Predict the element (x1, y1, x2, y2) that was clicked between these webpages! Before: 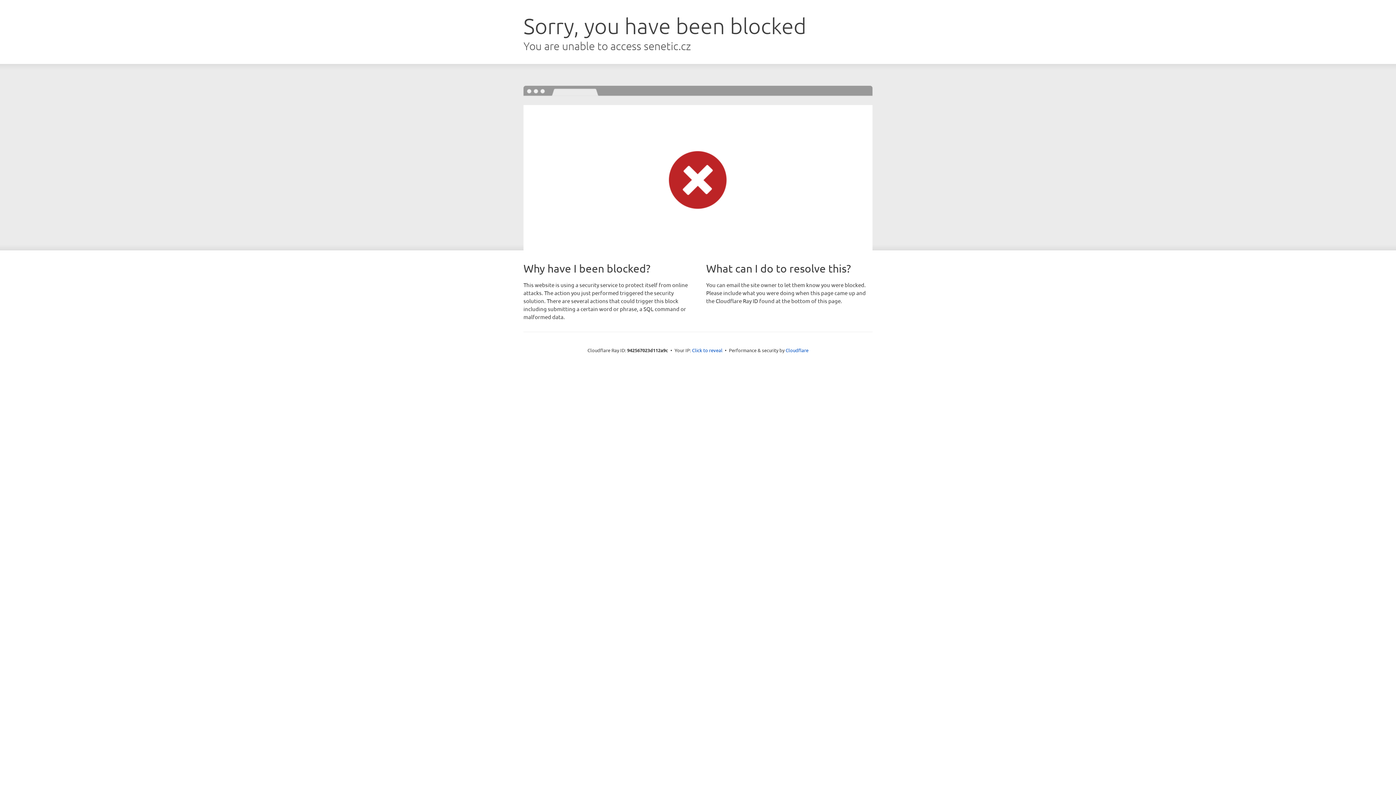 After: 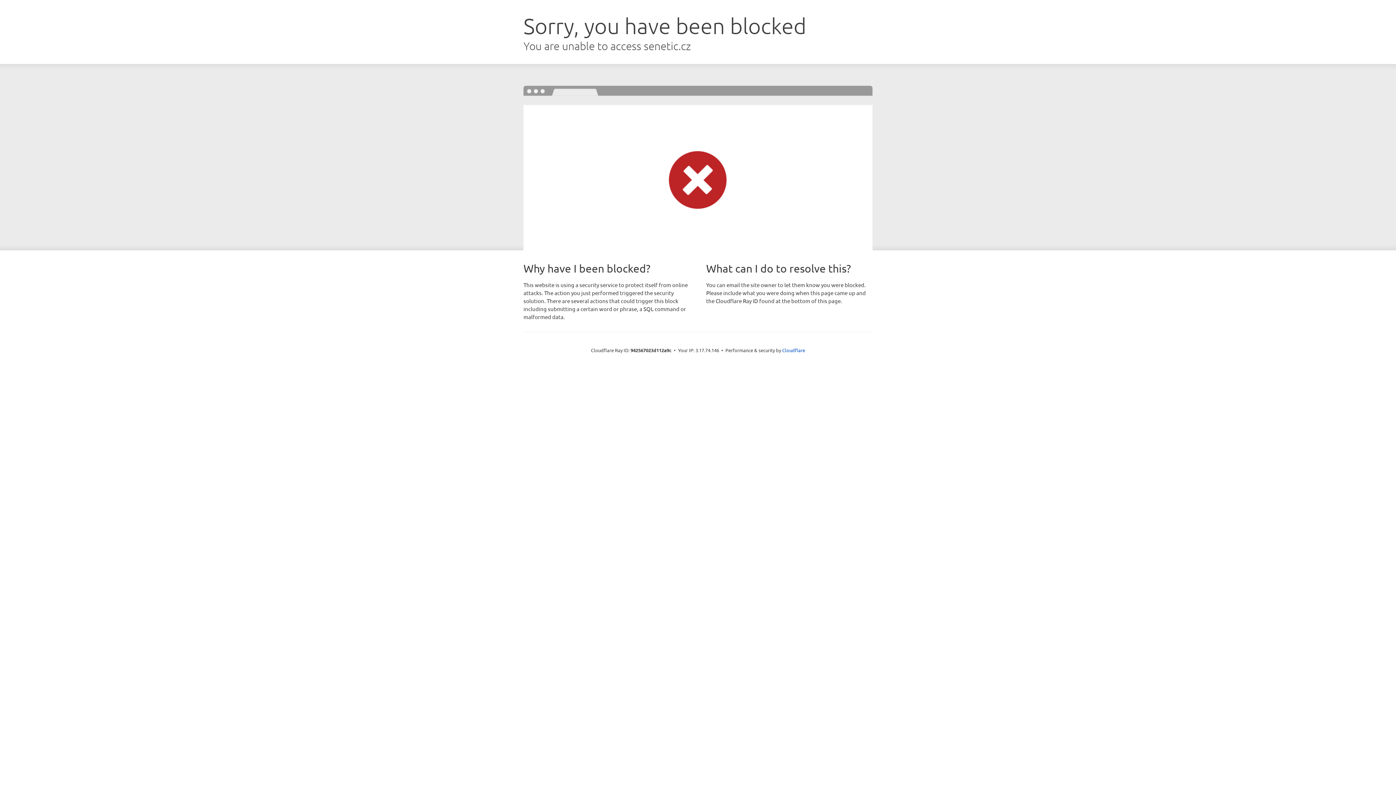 Action: bbox: (692, 346, 722, 353) label: Click to reveal